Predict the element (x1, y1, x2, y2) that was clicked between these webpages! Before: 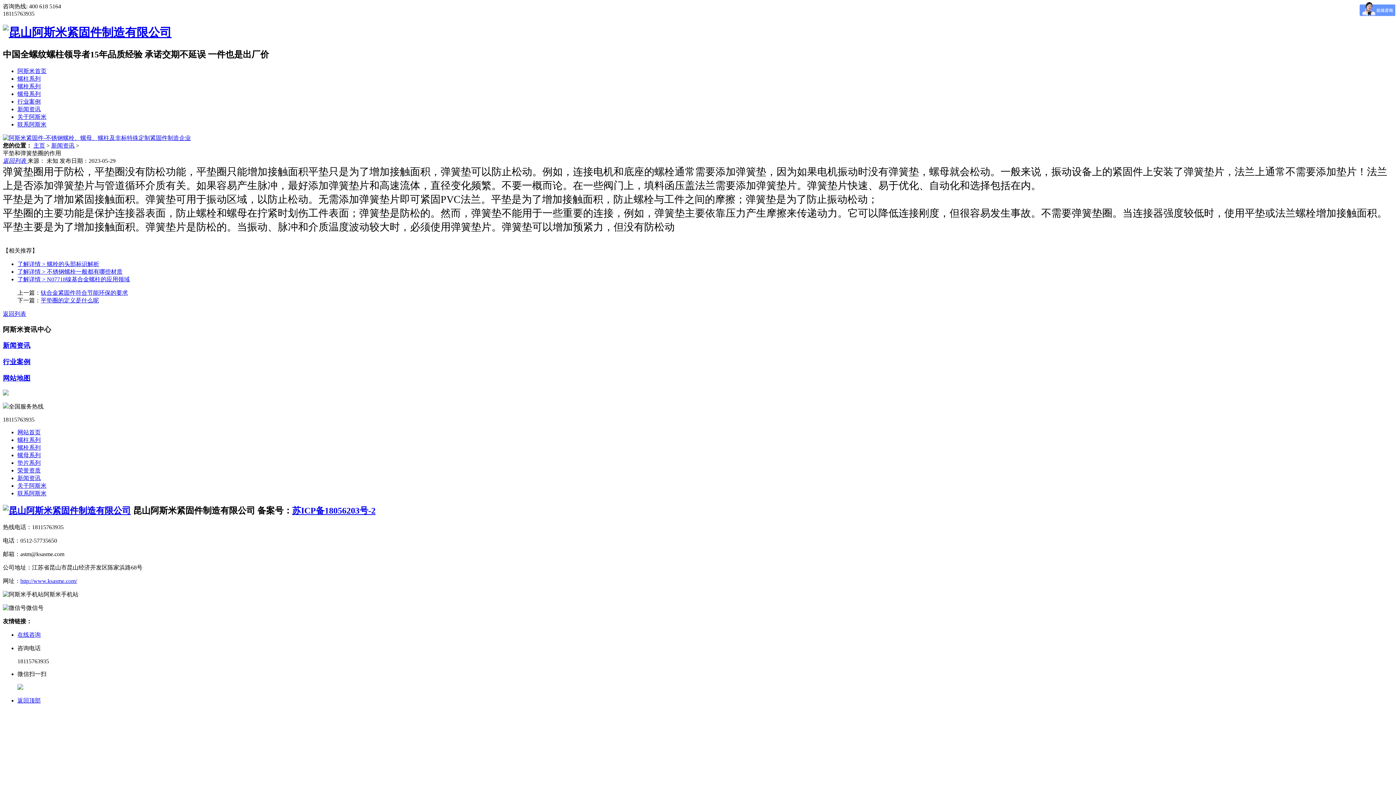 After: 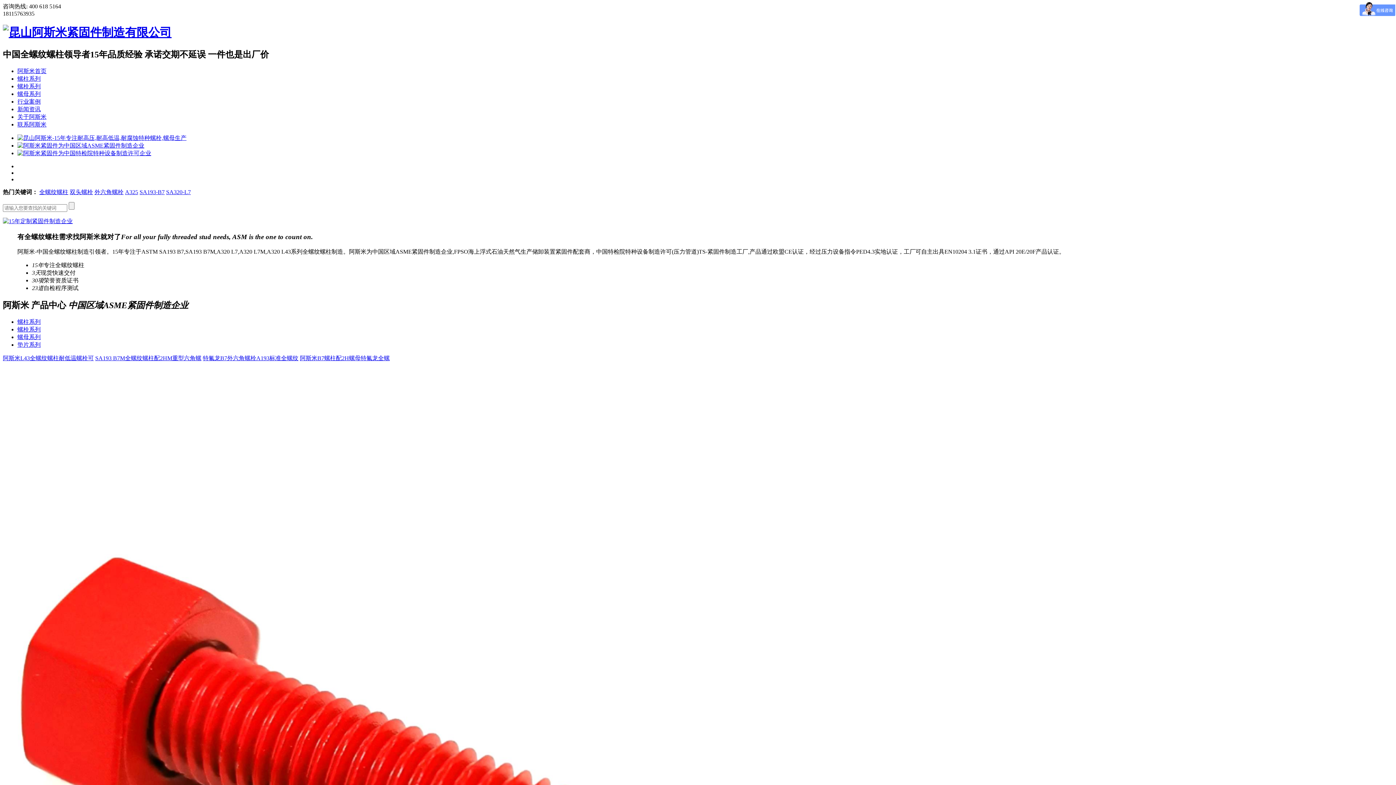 Action: bbox: (33, 142, 45, 148) label: 主页